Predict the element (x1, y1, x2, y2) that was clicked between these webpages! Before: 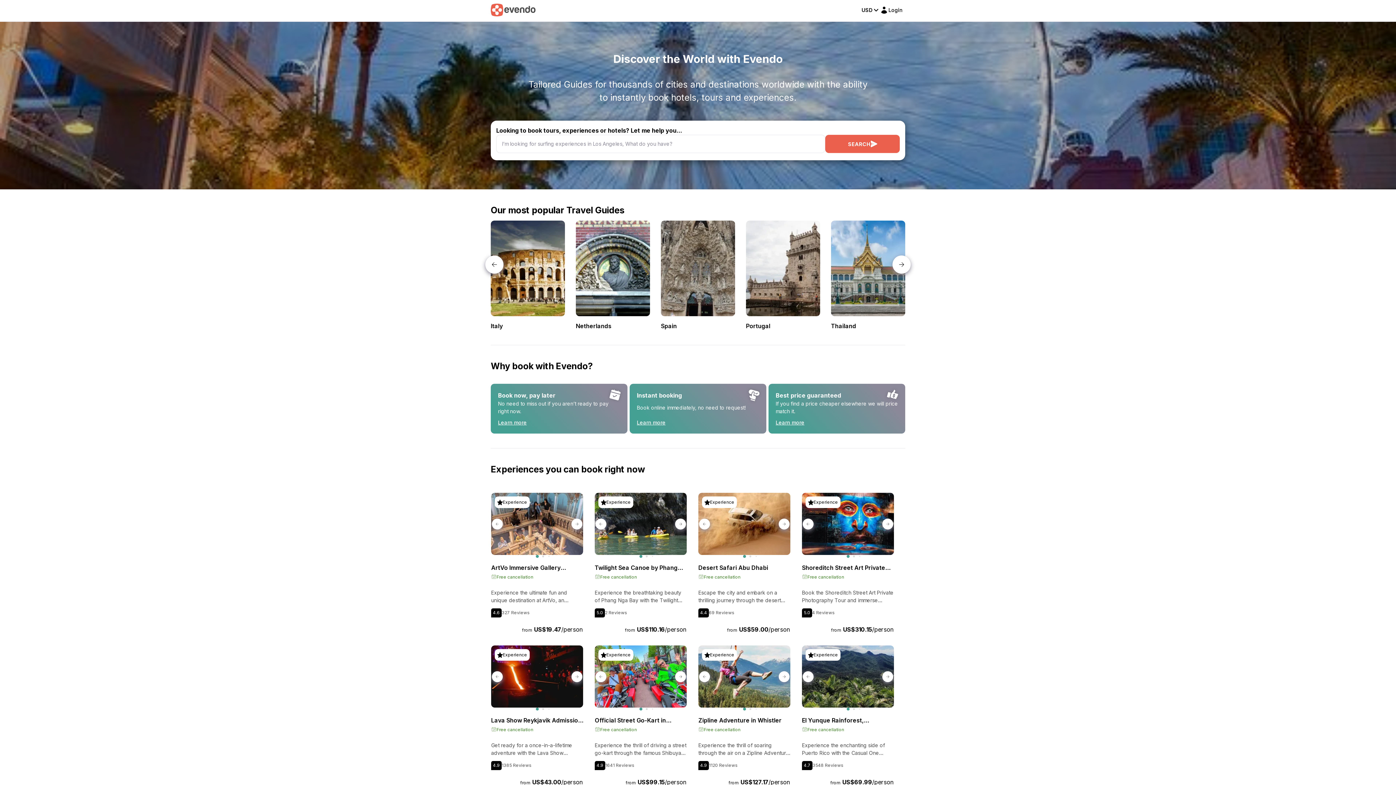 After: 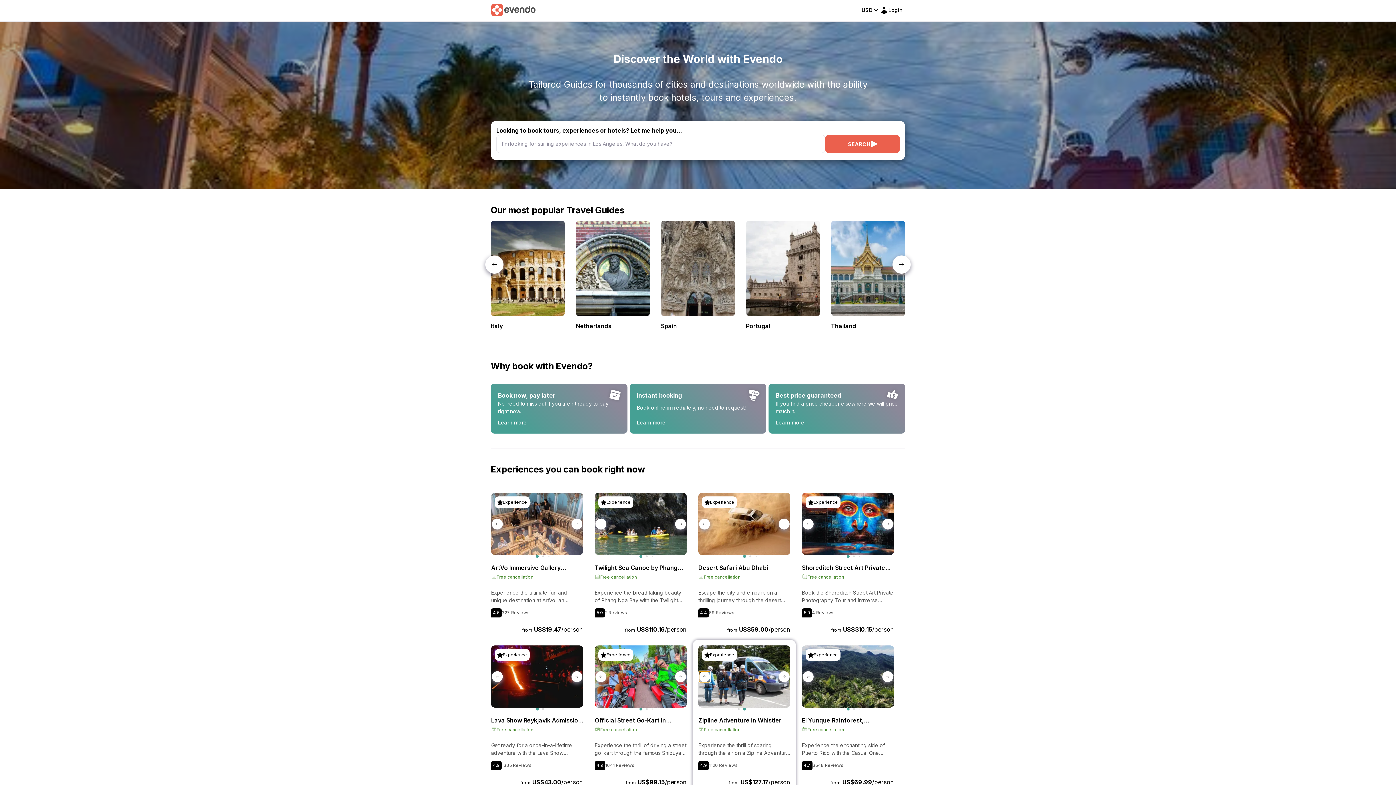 Action: label: Previous slide bbox: (699, 671, 710, 682)